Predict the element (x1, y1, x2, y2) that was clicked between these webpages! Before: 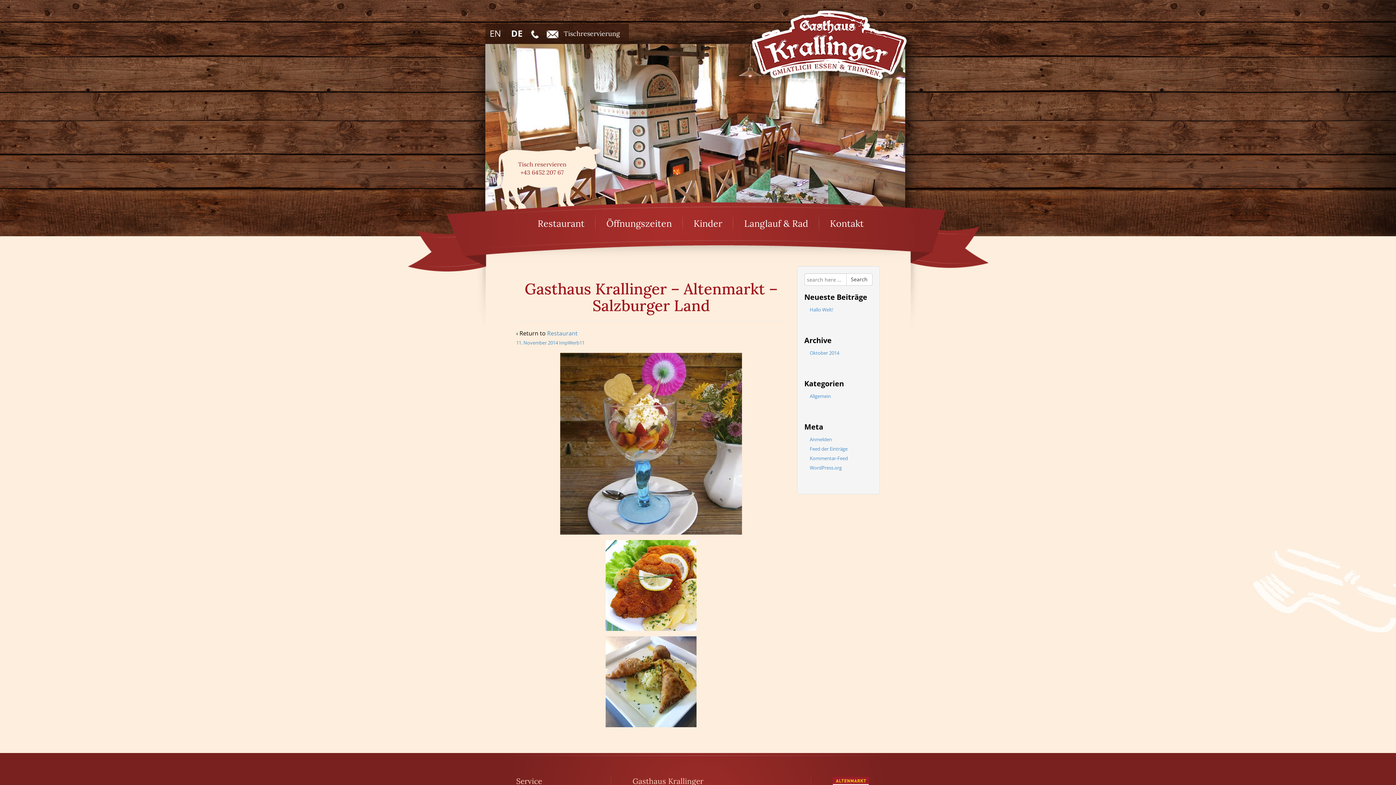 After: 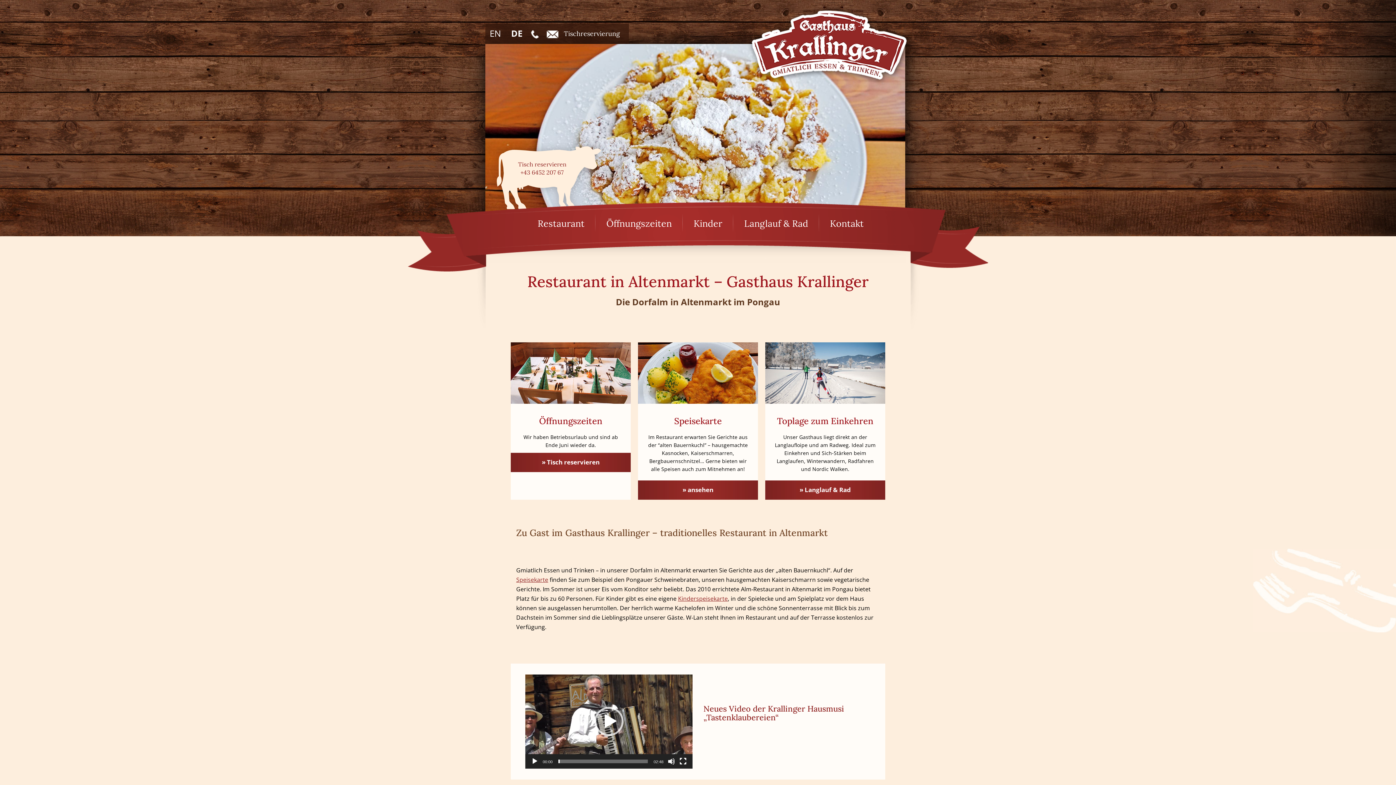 Action: bbox: (743, 41, 914, 49)